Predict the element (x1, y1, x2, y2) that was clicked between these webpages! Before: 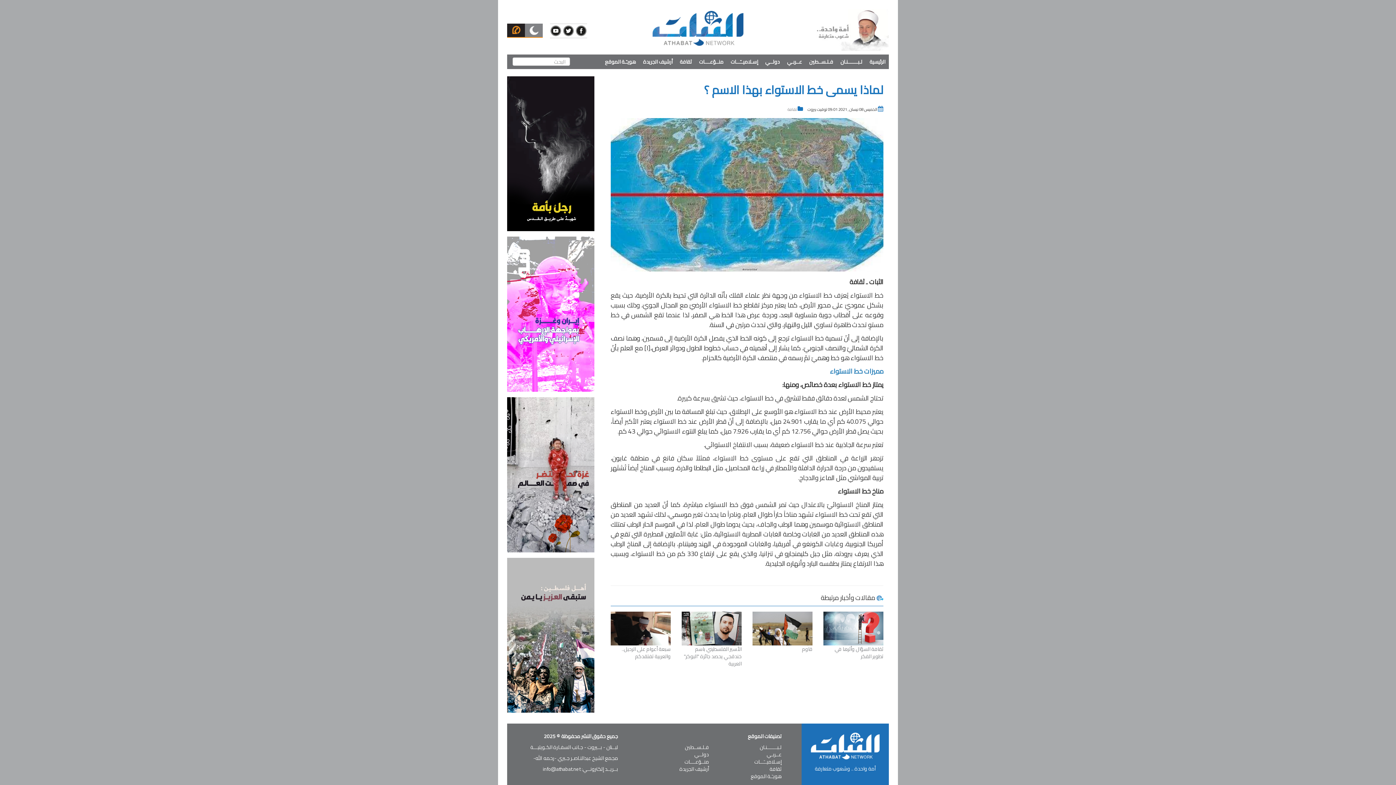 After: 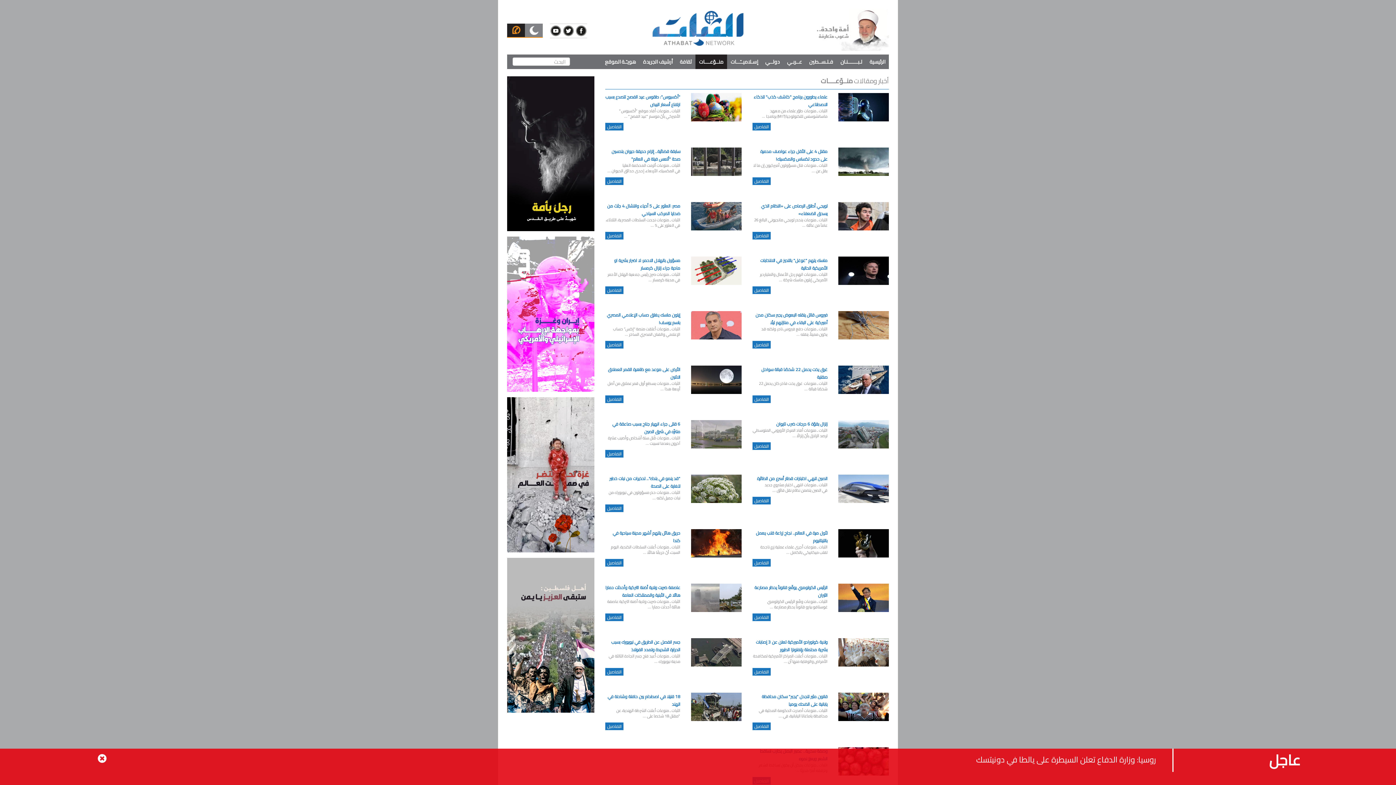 Action: label: منــوّعــــات bbox: (684, 757, 709, 766)